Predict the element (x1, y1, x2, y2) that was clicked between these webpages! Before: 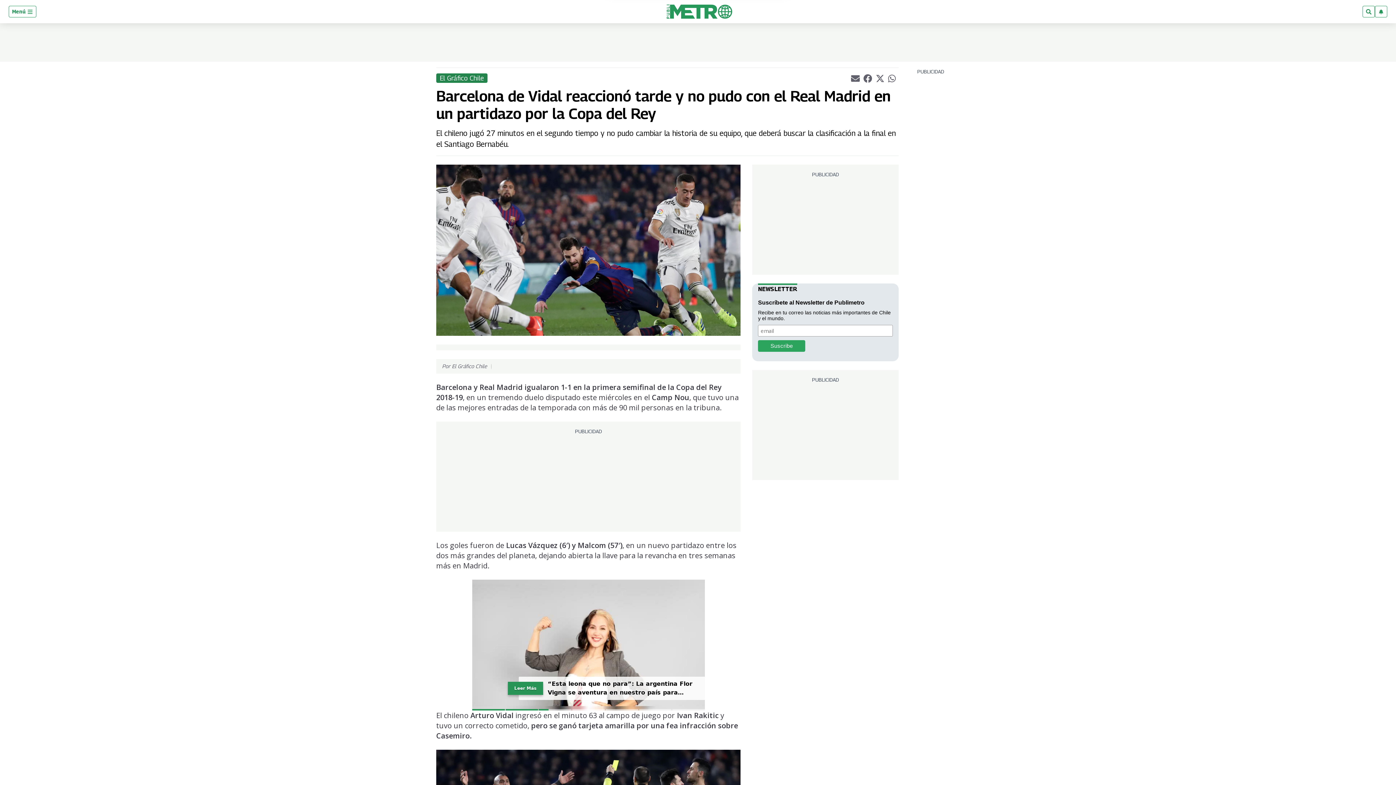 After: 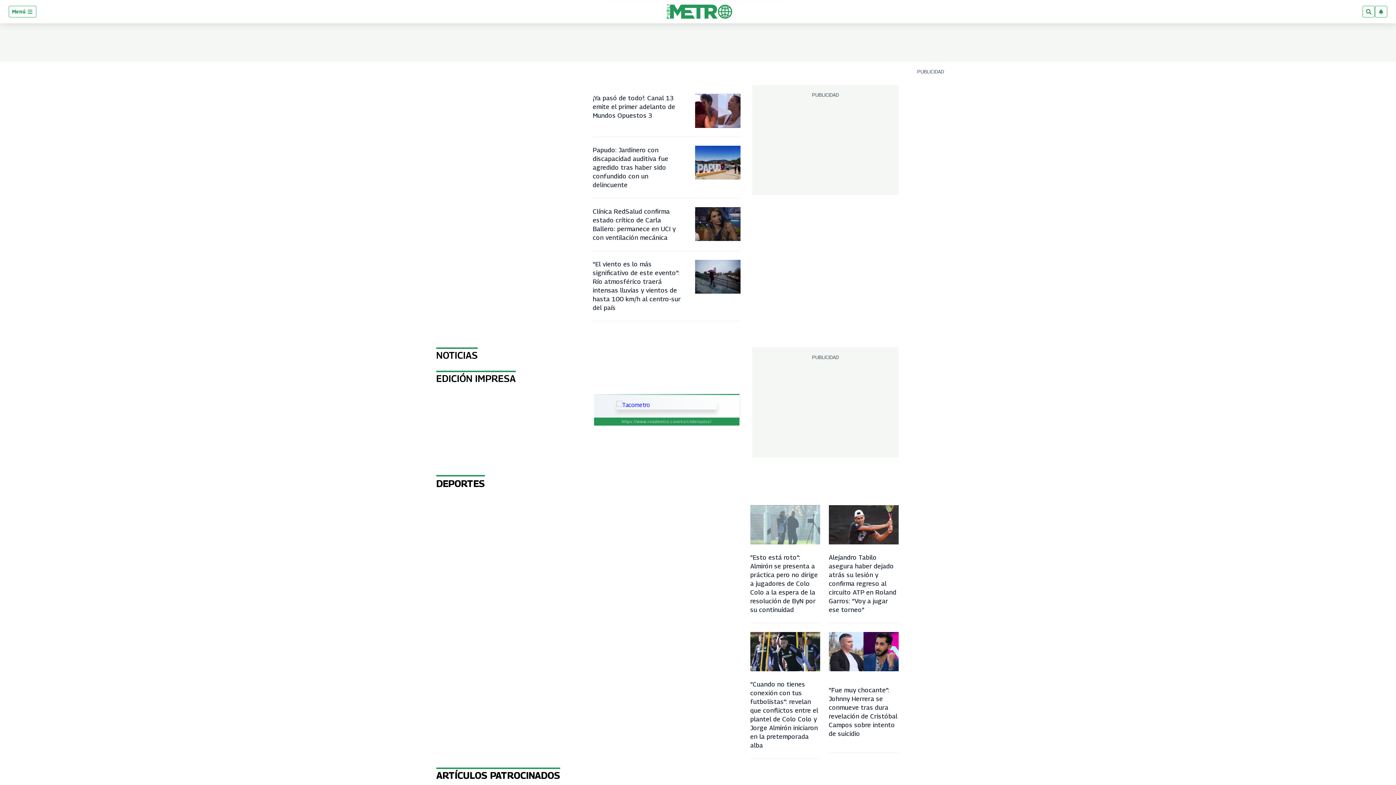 Action: bbox: (666, 4, 732, 18)